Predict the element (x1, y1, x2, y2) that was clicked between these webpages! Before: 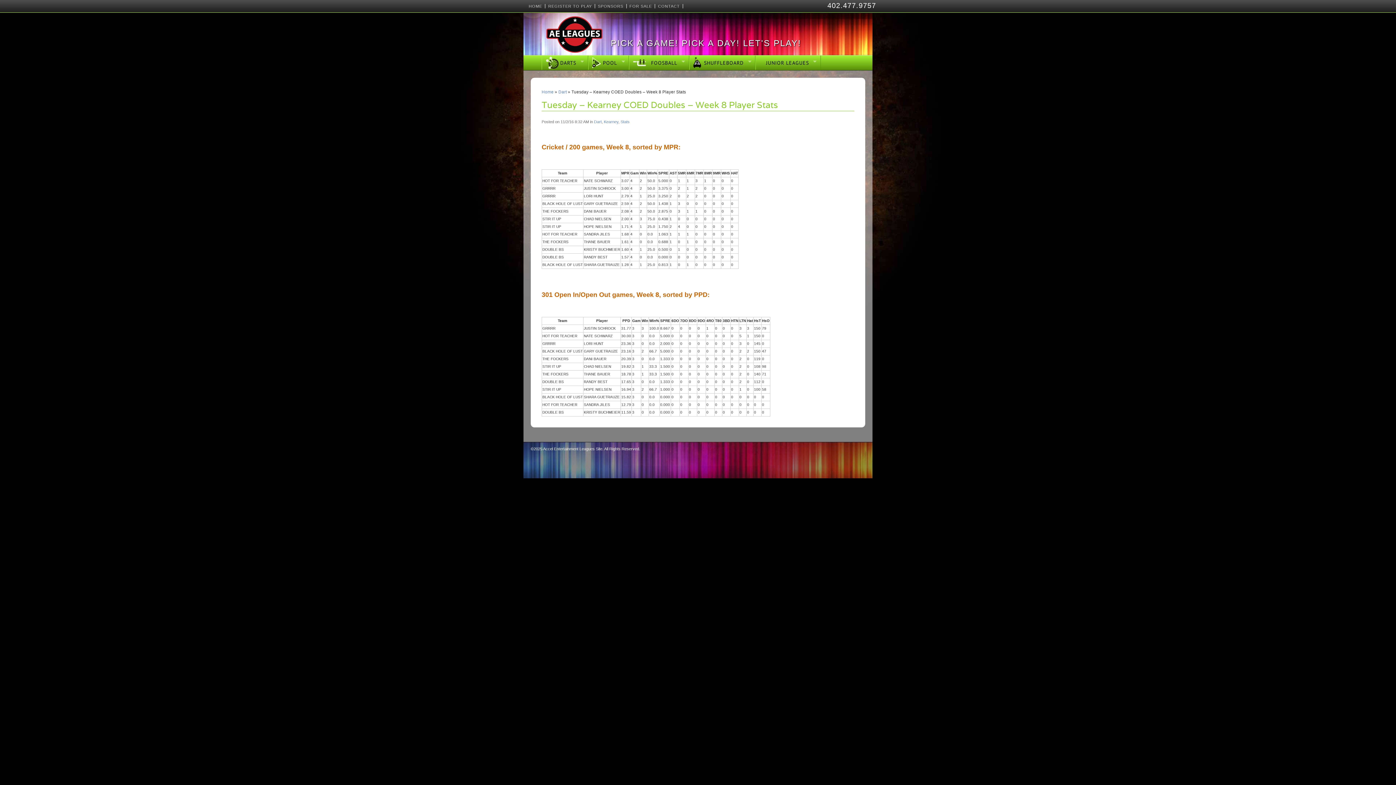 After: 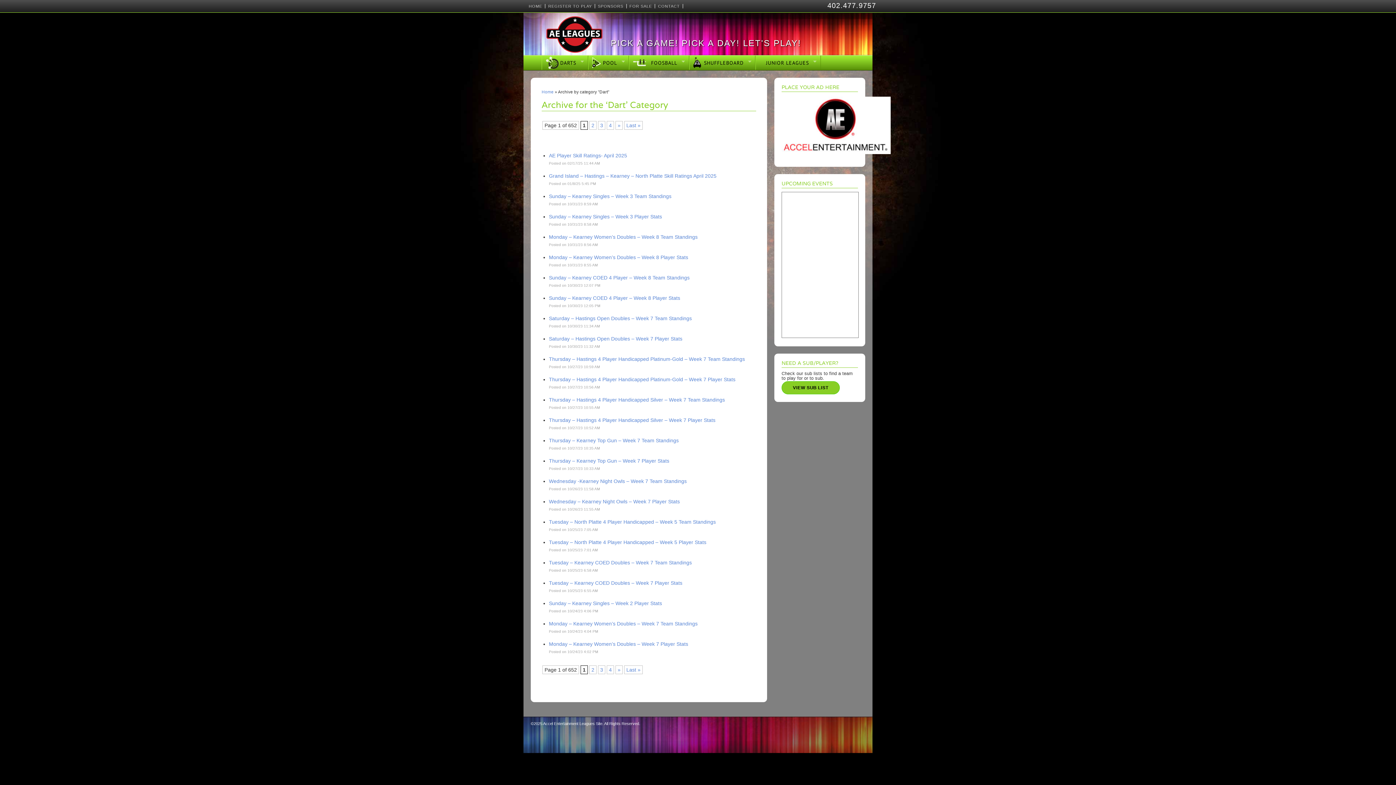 Action: bbox: (594, 119, 601, 124) label: Dart